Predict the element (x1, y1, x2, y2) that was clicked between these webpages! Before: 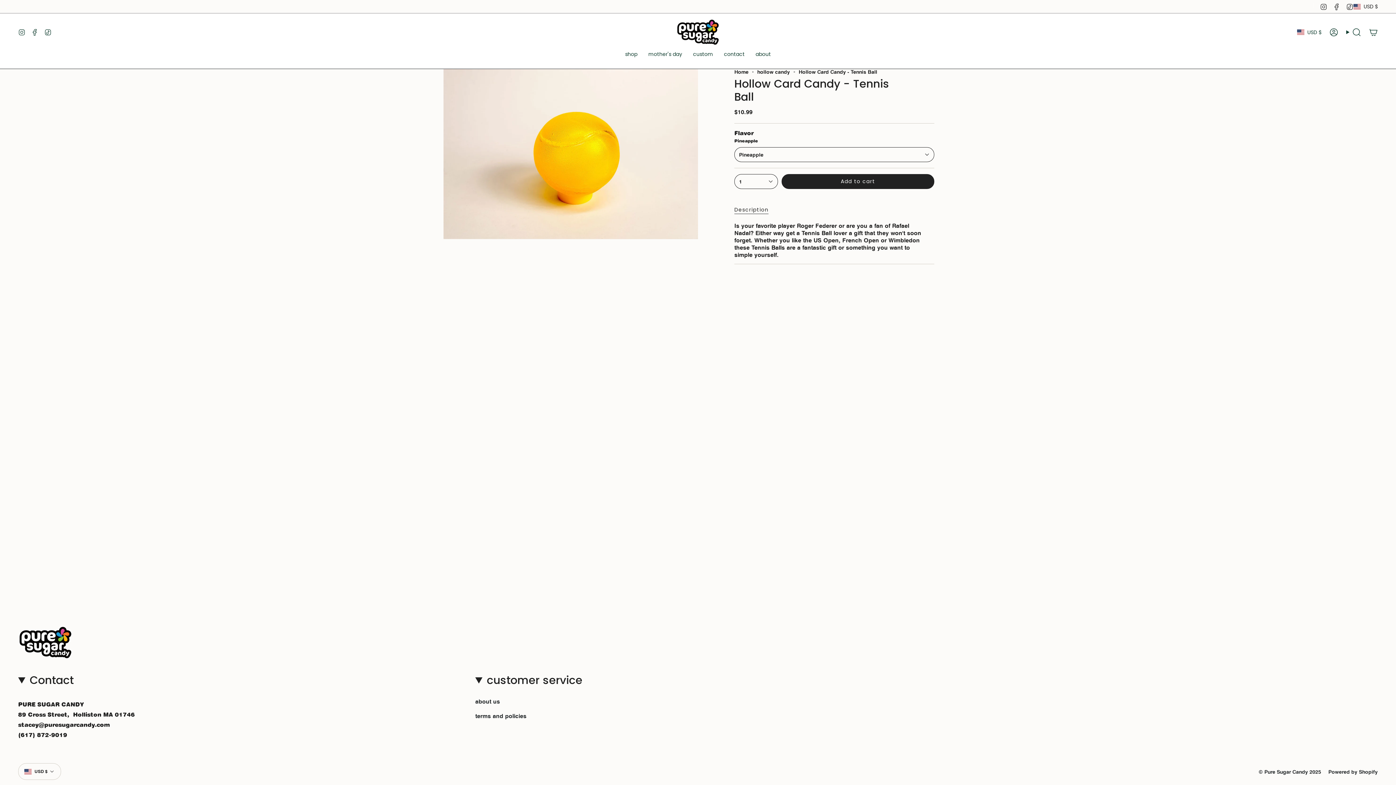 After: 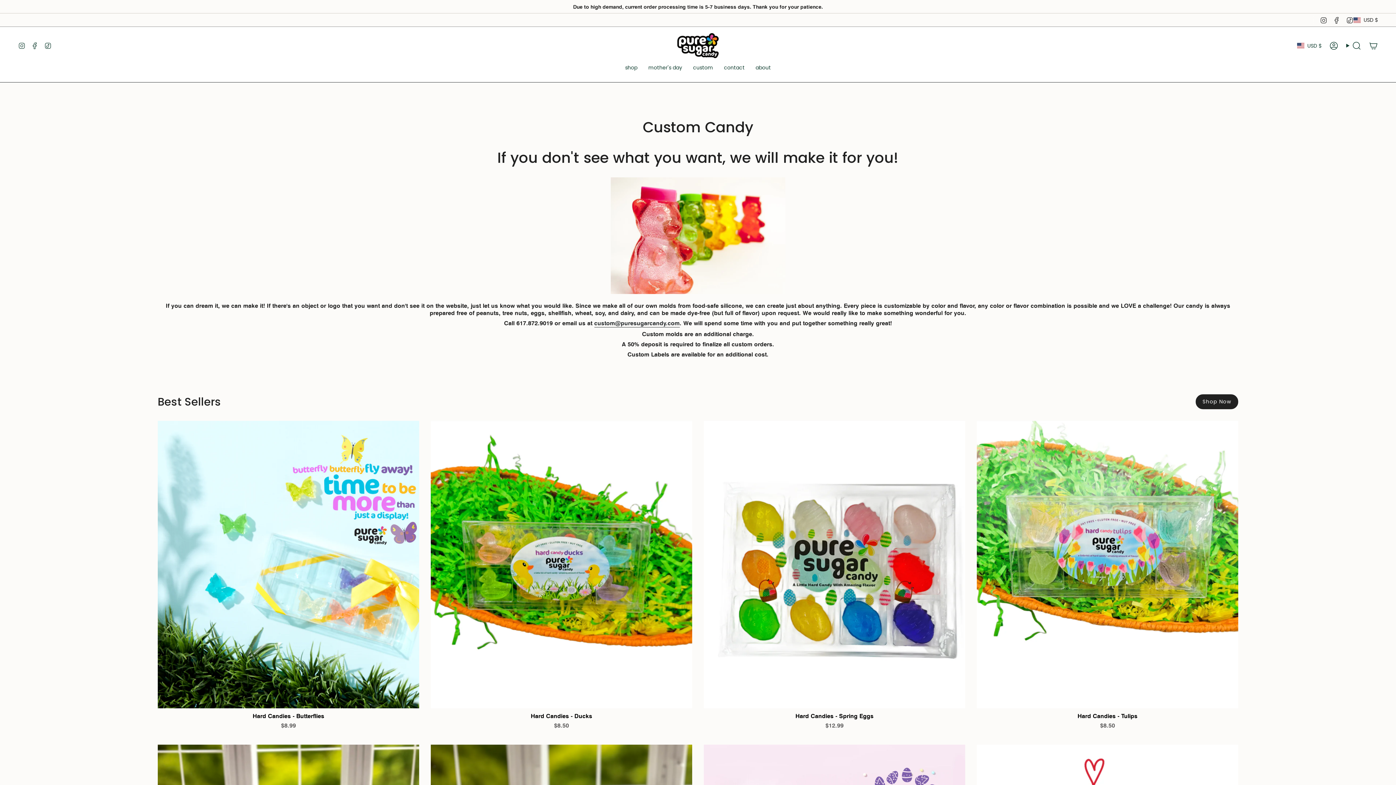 Action: label: custom bbox: (687, 45, 718, 63)